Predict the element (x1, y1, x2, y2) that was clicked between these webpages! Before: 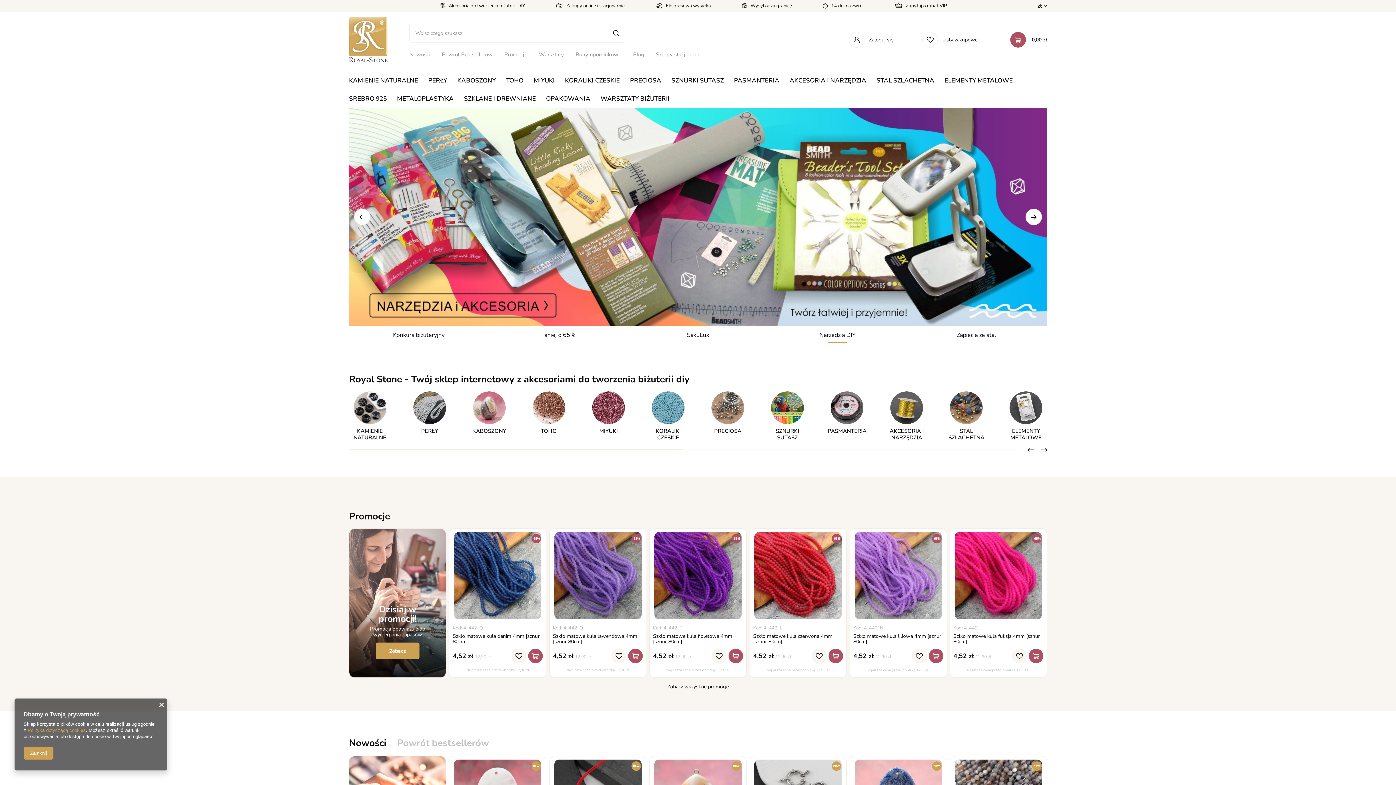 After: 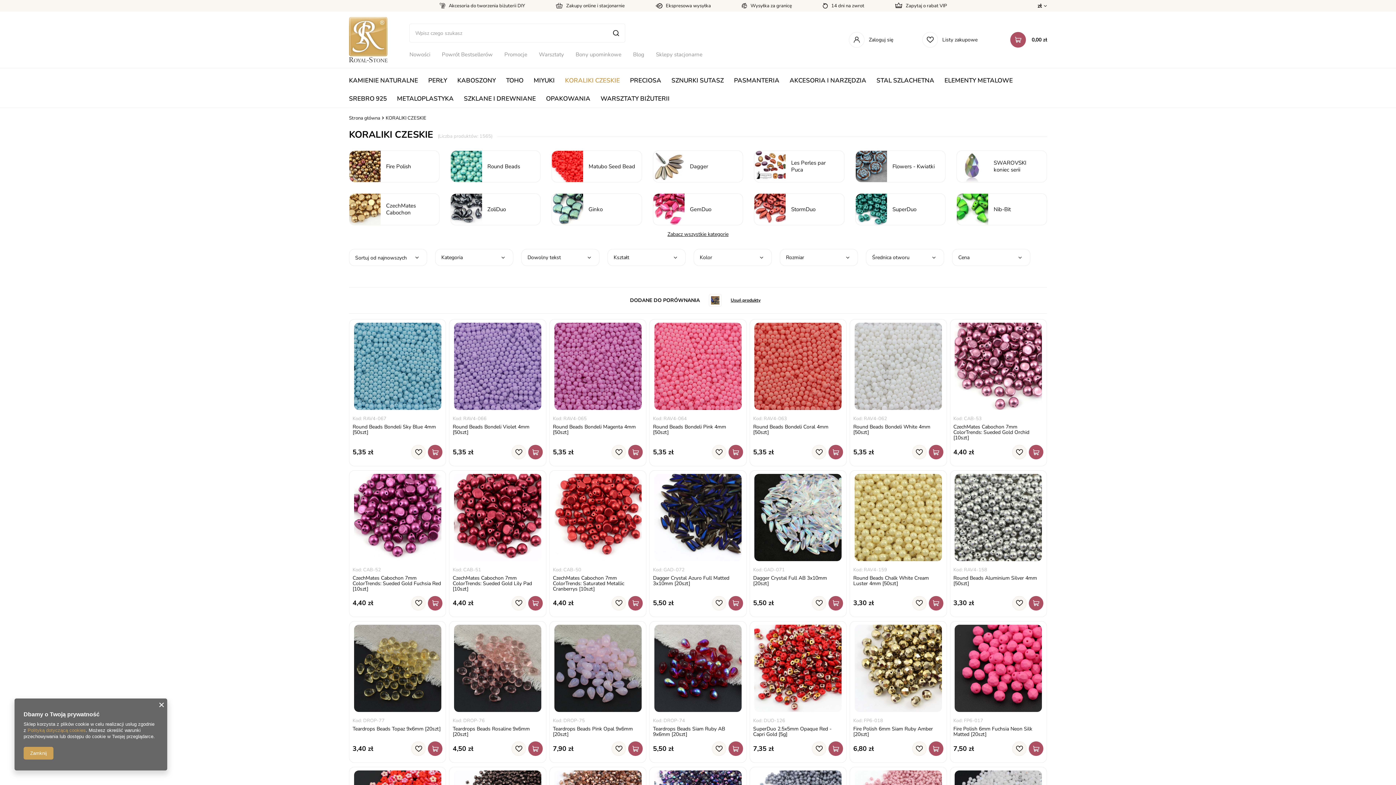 Action: bbox: (647, 391, 689, 441) label: KORALIKI CZESKIE